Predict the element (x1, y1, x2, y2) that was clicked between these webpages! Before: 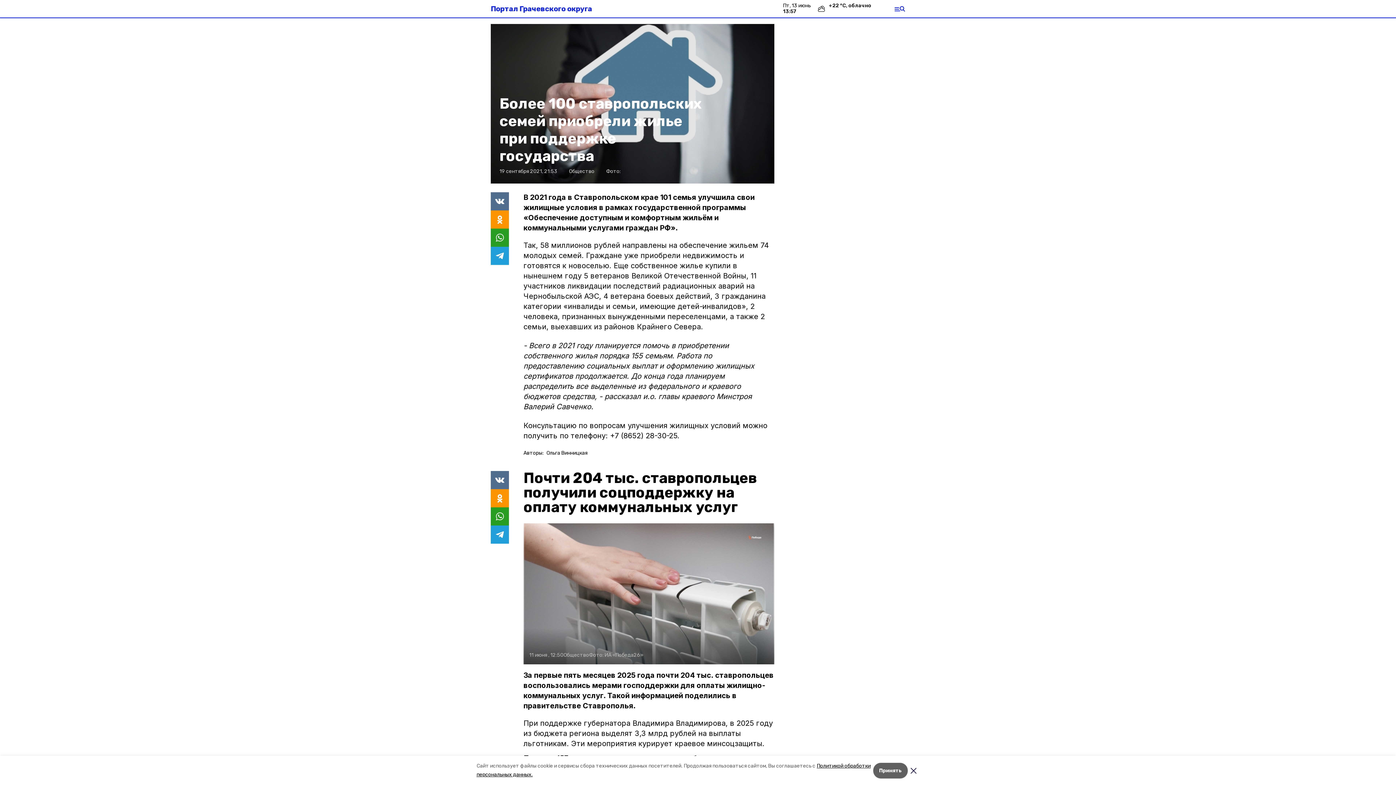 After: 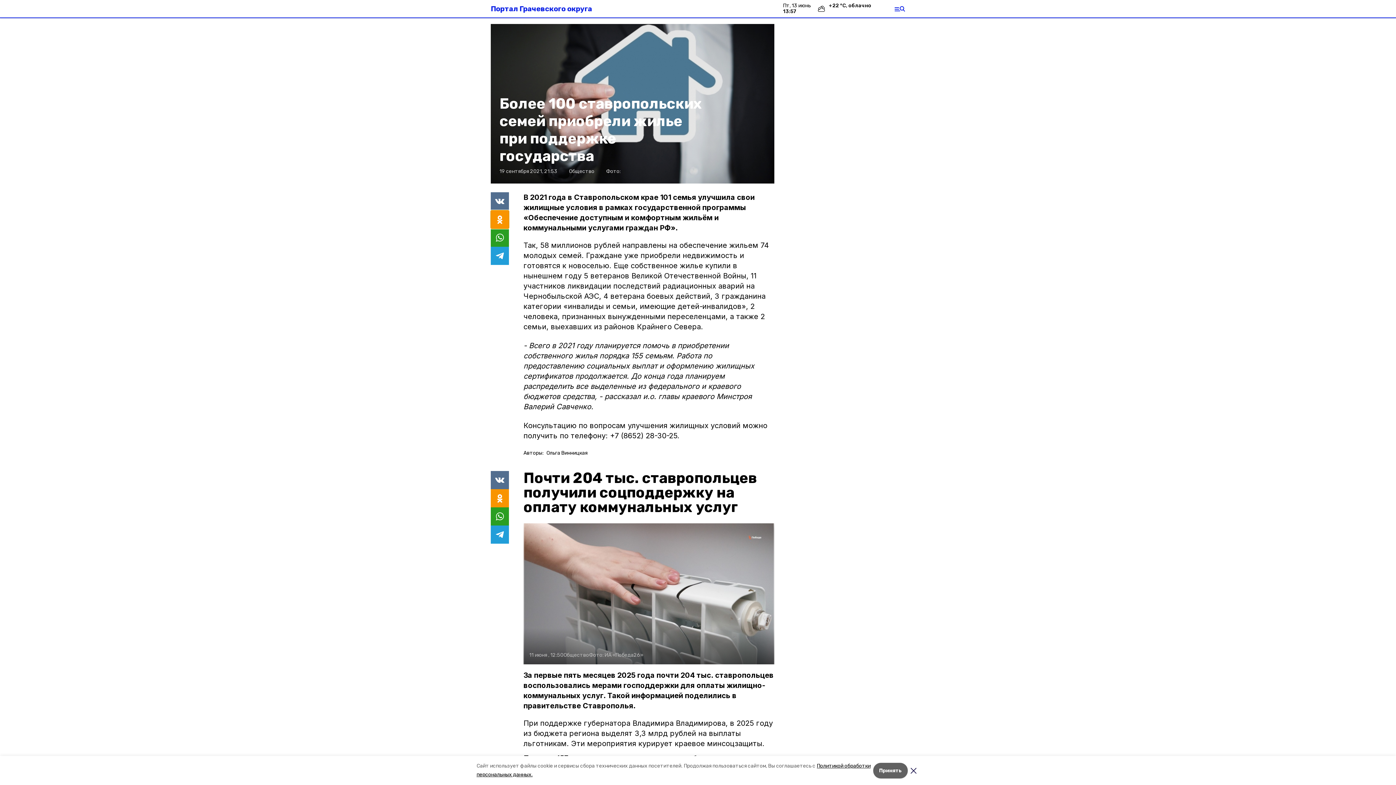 Action: bbox: (490, 210, 509, 228)